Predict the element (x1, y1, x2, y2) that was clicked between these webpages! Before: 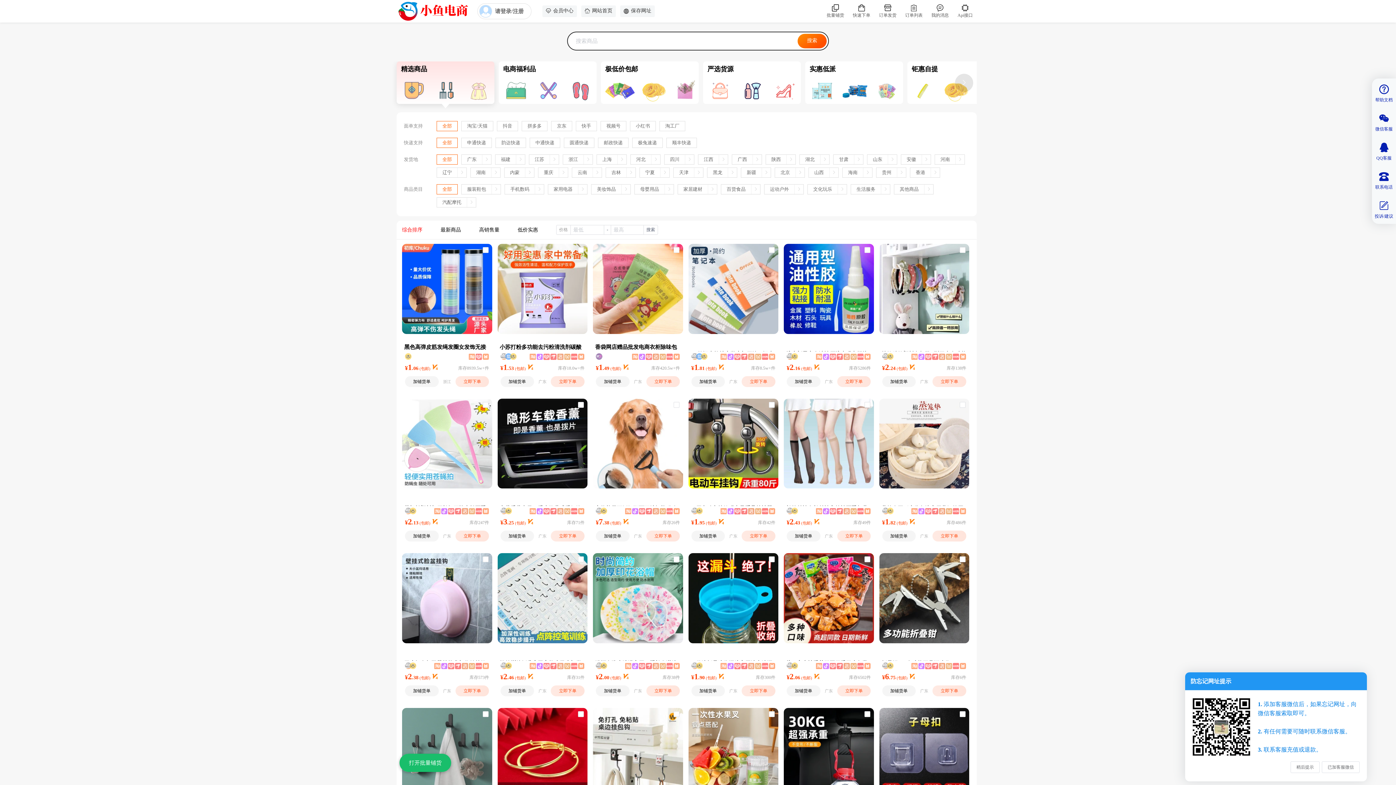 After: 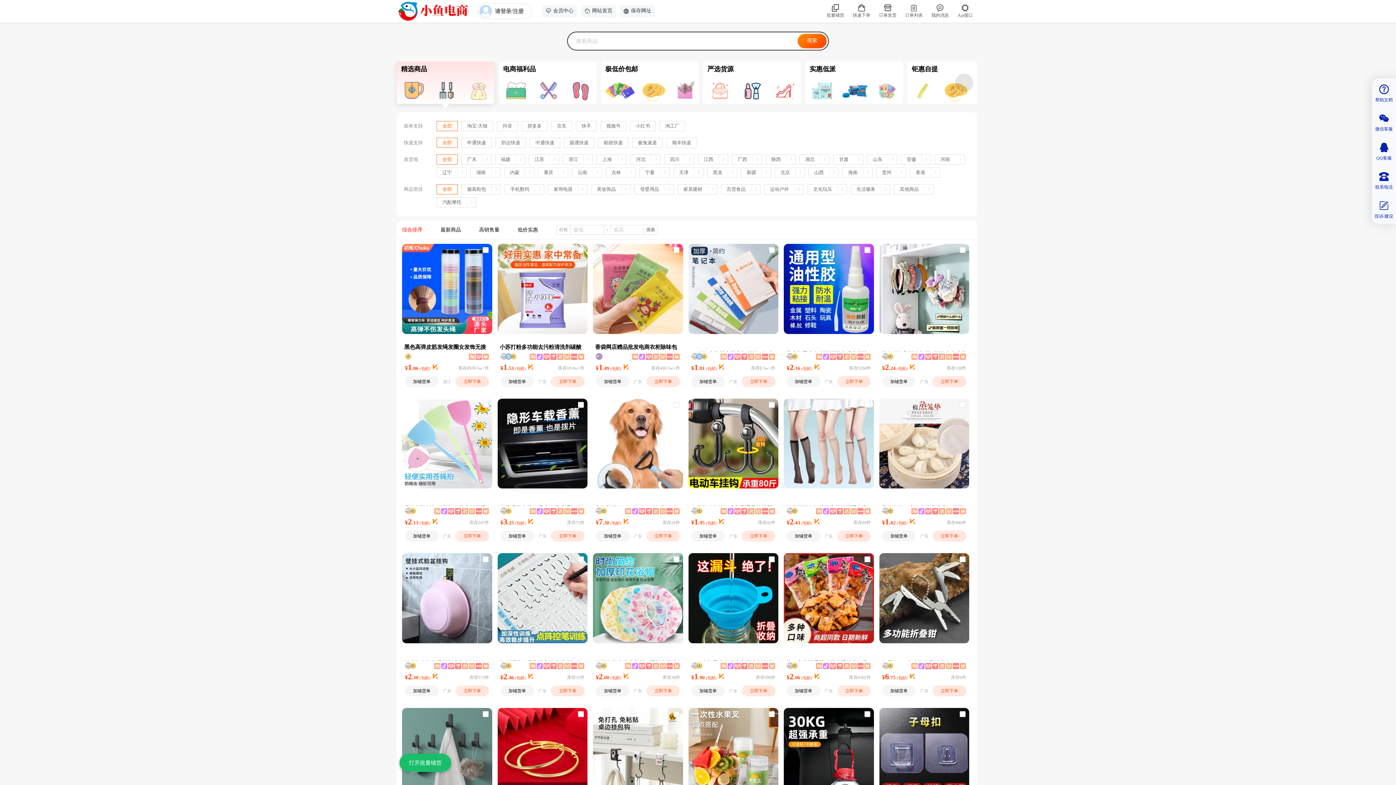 Action: bbox: (1322, 761, 1360, 773) label: 已加客服微信